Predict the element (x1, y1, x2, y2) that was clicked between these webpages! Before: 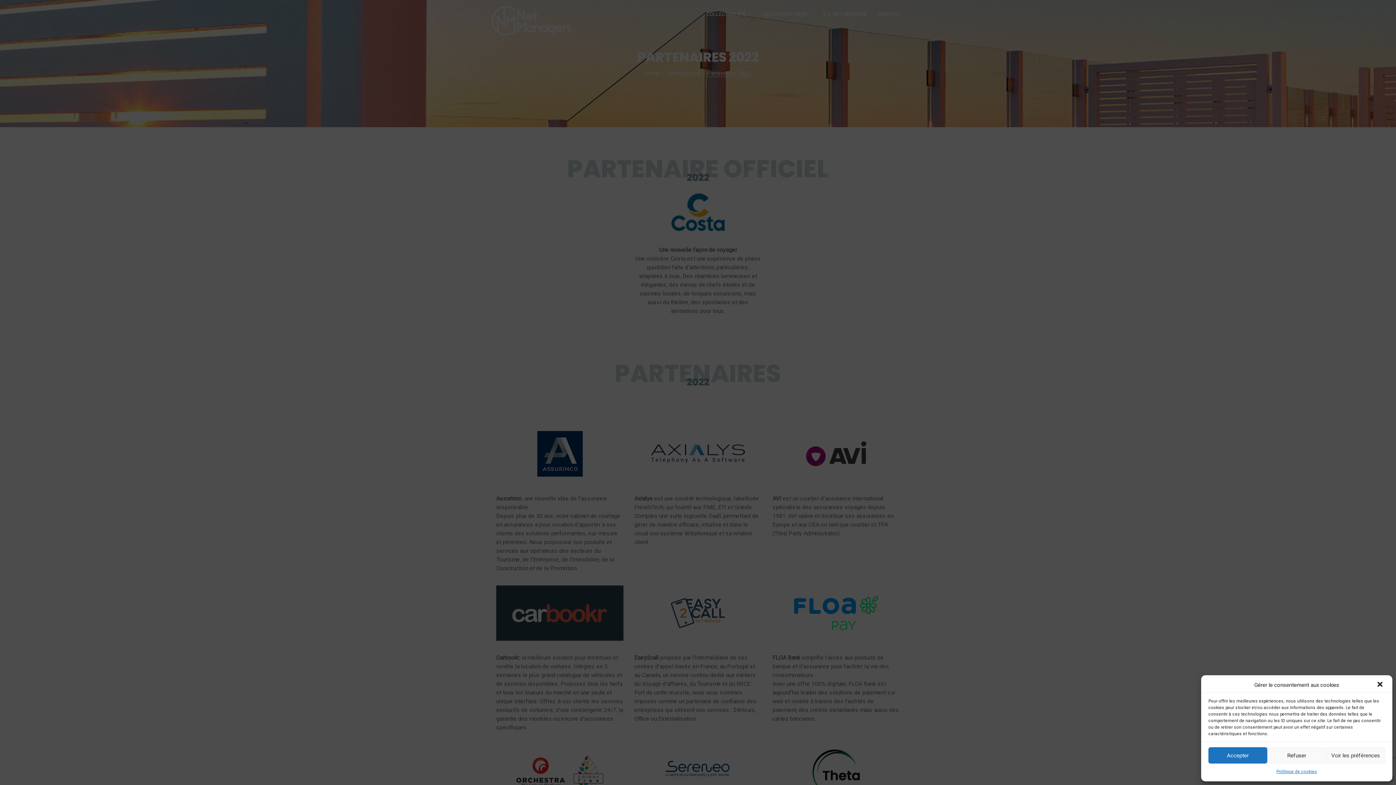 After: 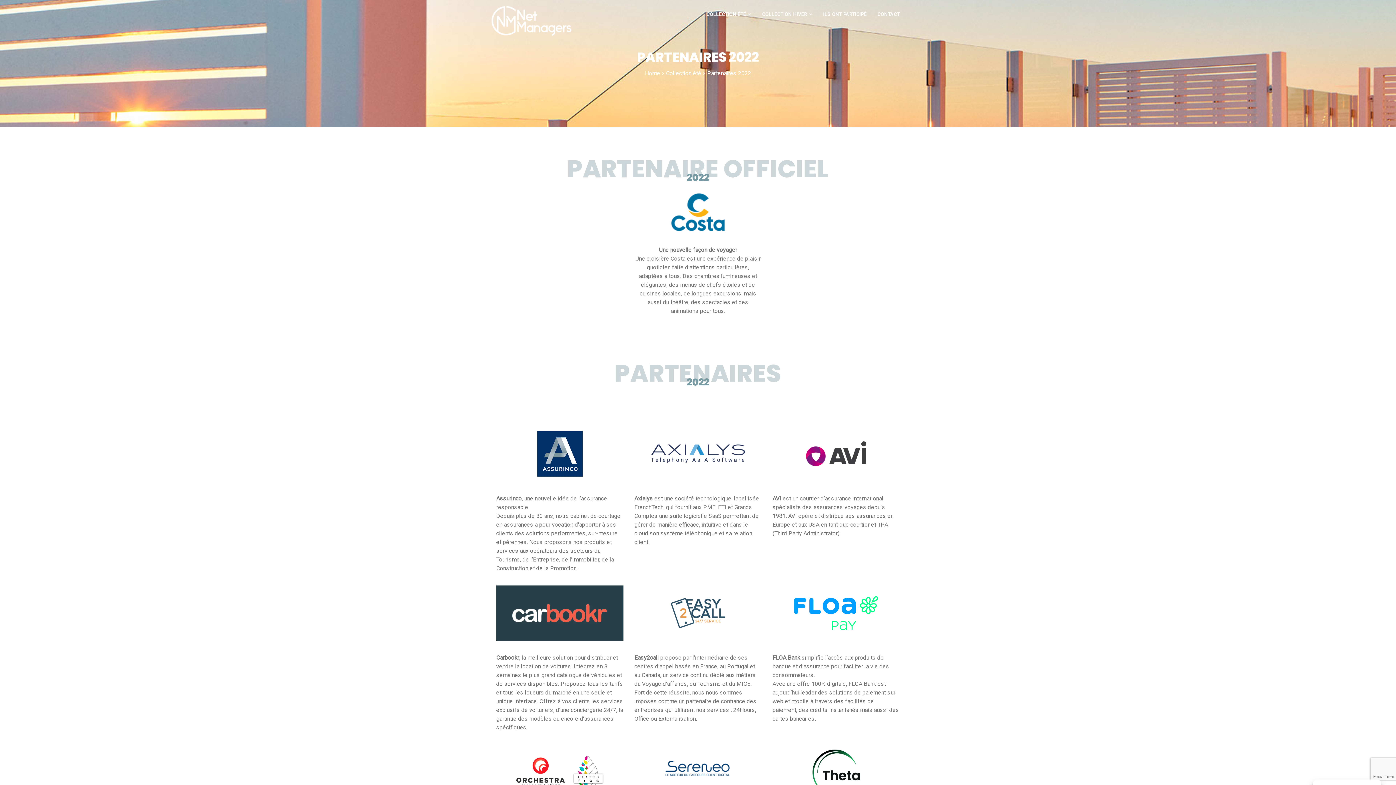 Action: bbox: (1376, 681, 1385, 689)